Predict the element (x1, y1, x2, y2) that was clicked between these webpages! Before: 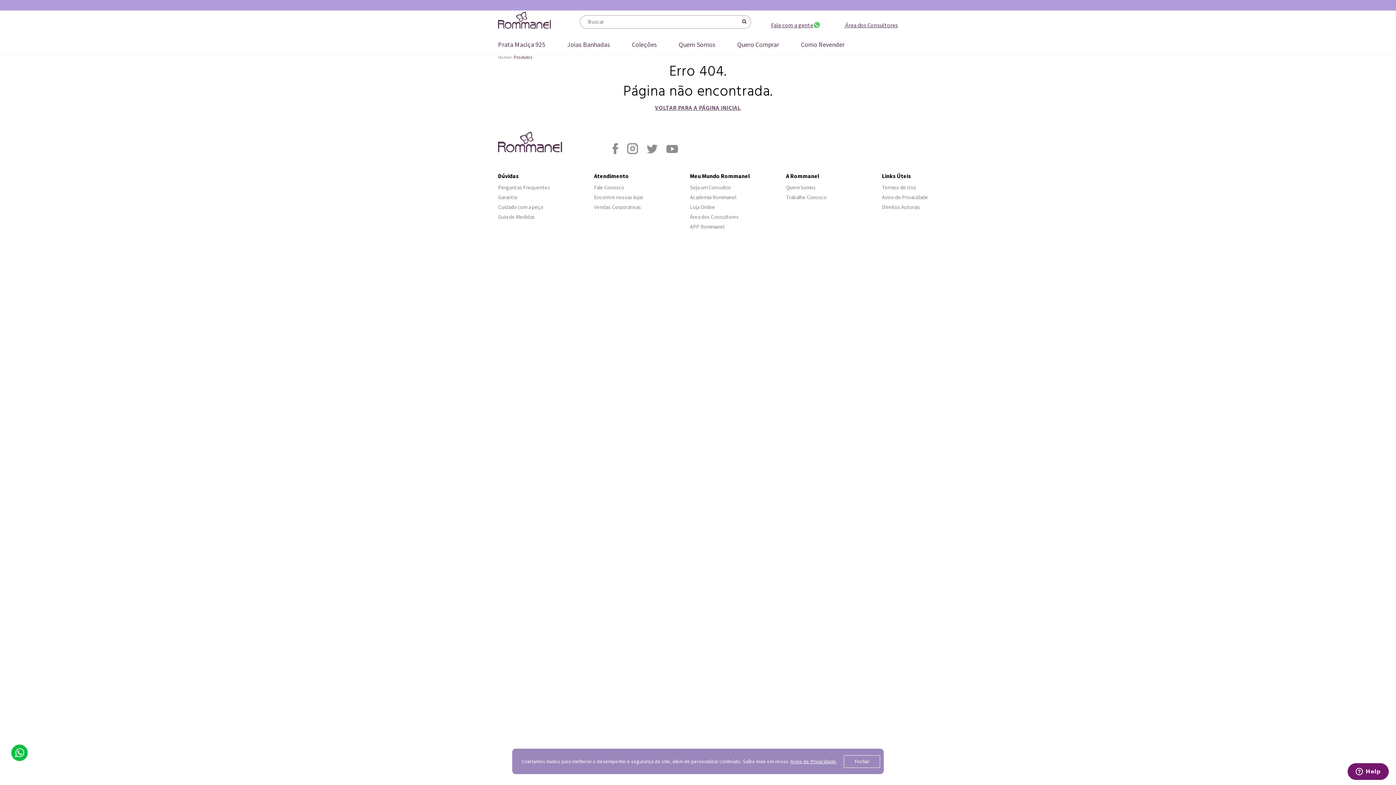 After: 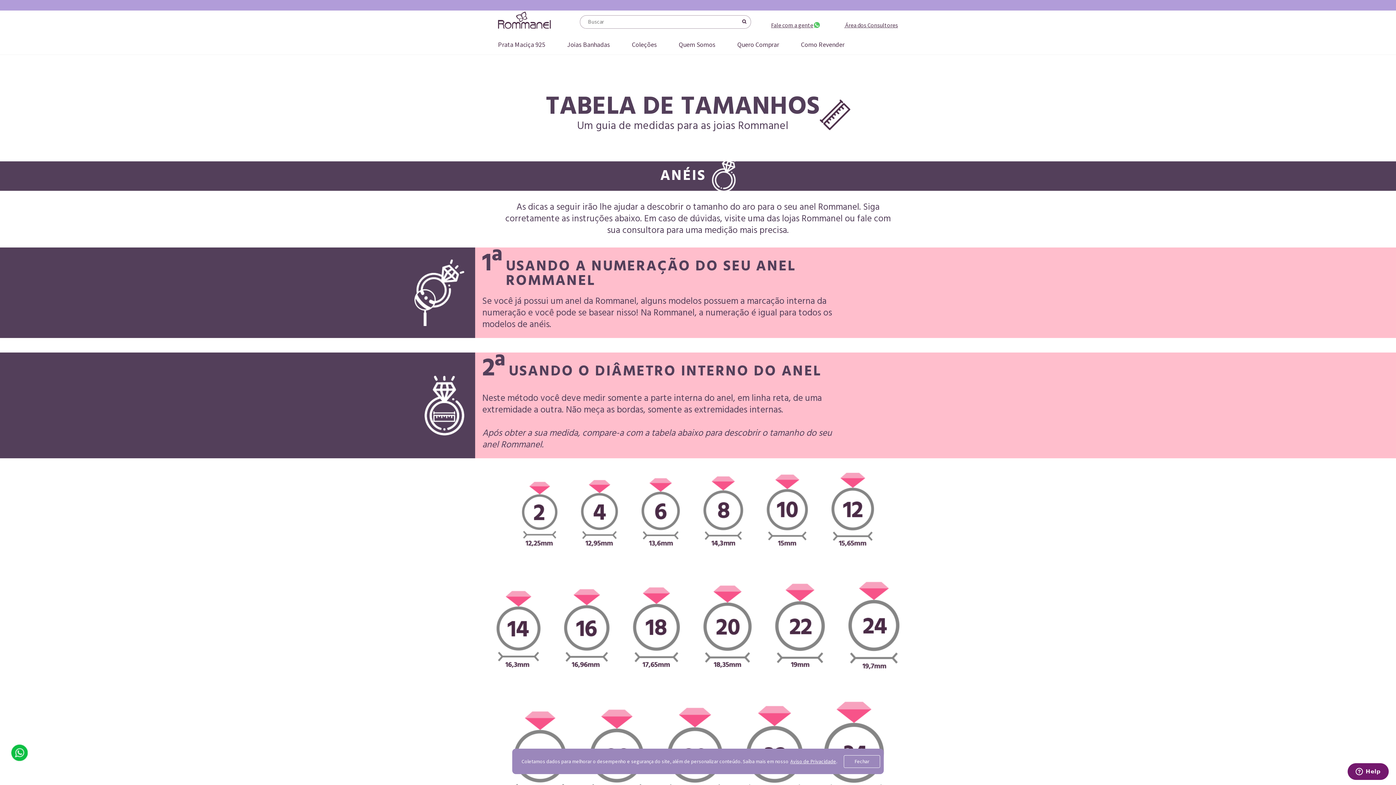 Action: bbox: (498, 213, 534, 220) label: Guia de Medidas